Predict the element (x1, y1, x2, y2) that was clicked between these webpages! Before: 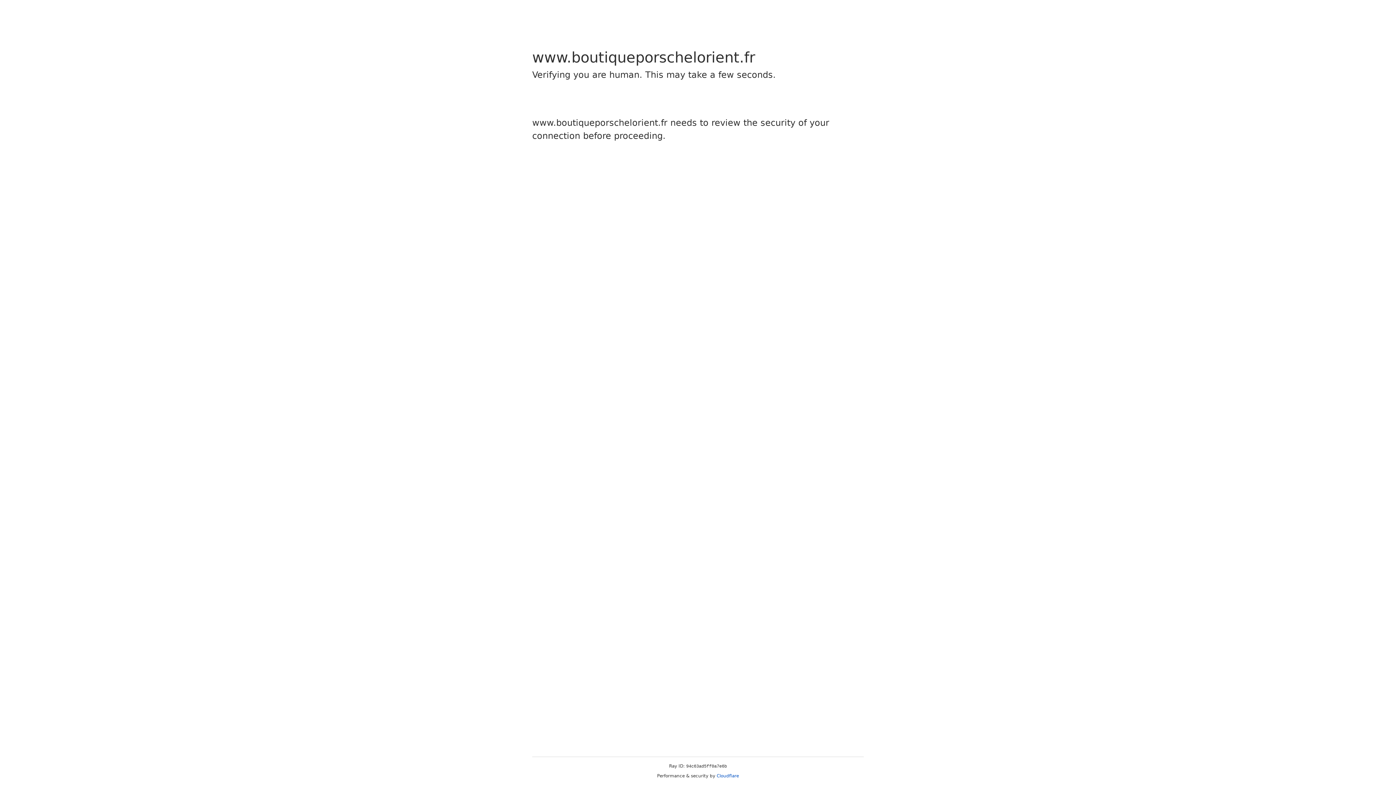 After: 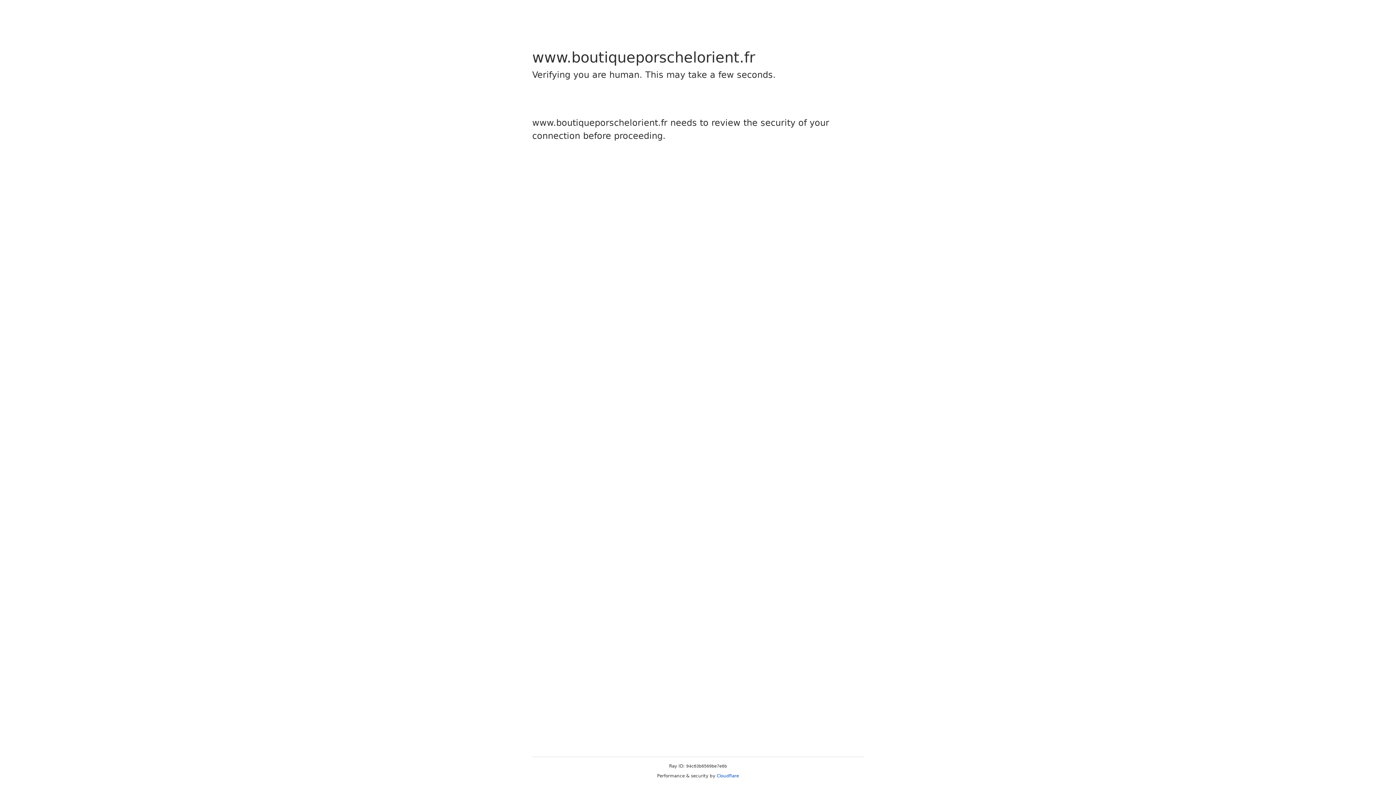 Action: bbox: (716, 773, 739, 778) label: Cloudflare